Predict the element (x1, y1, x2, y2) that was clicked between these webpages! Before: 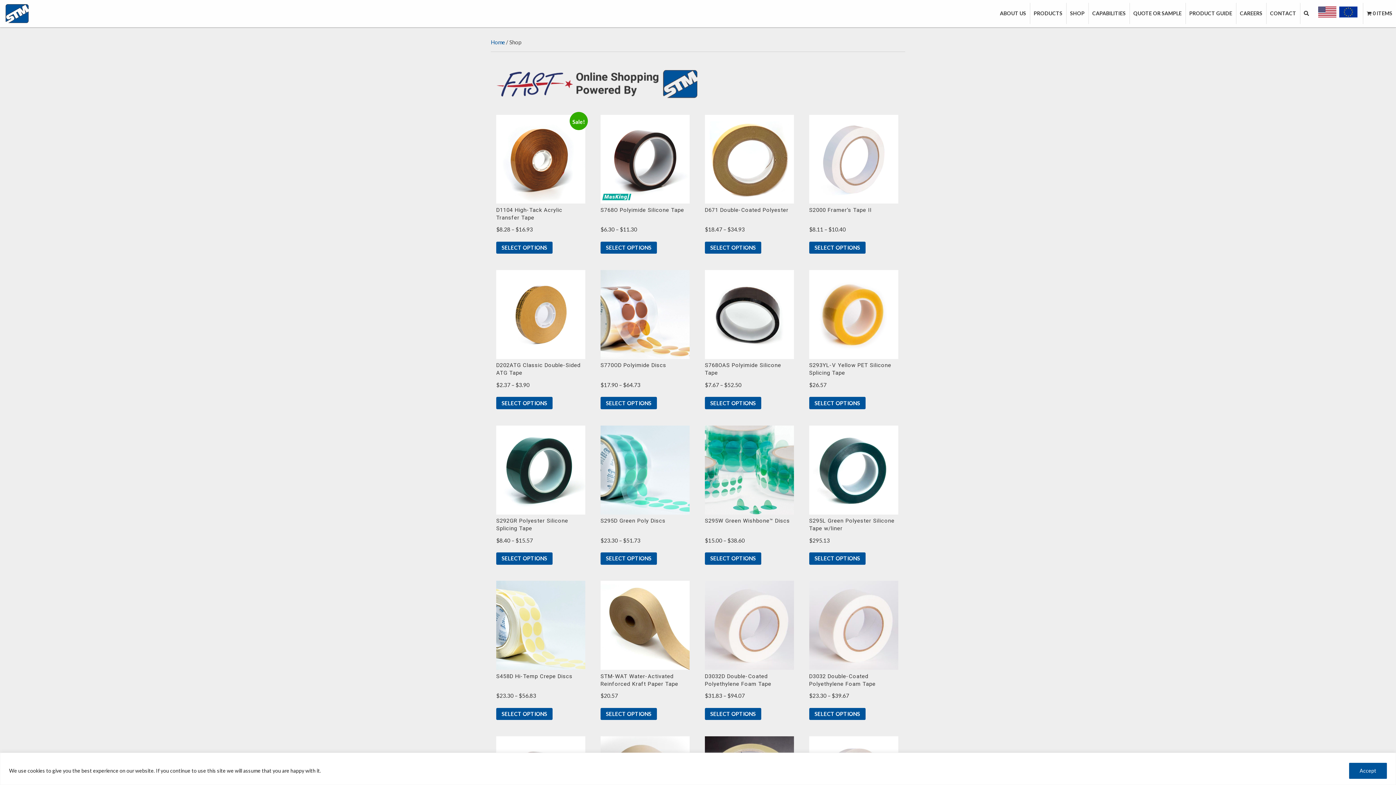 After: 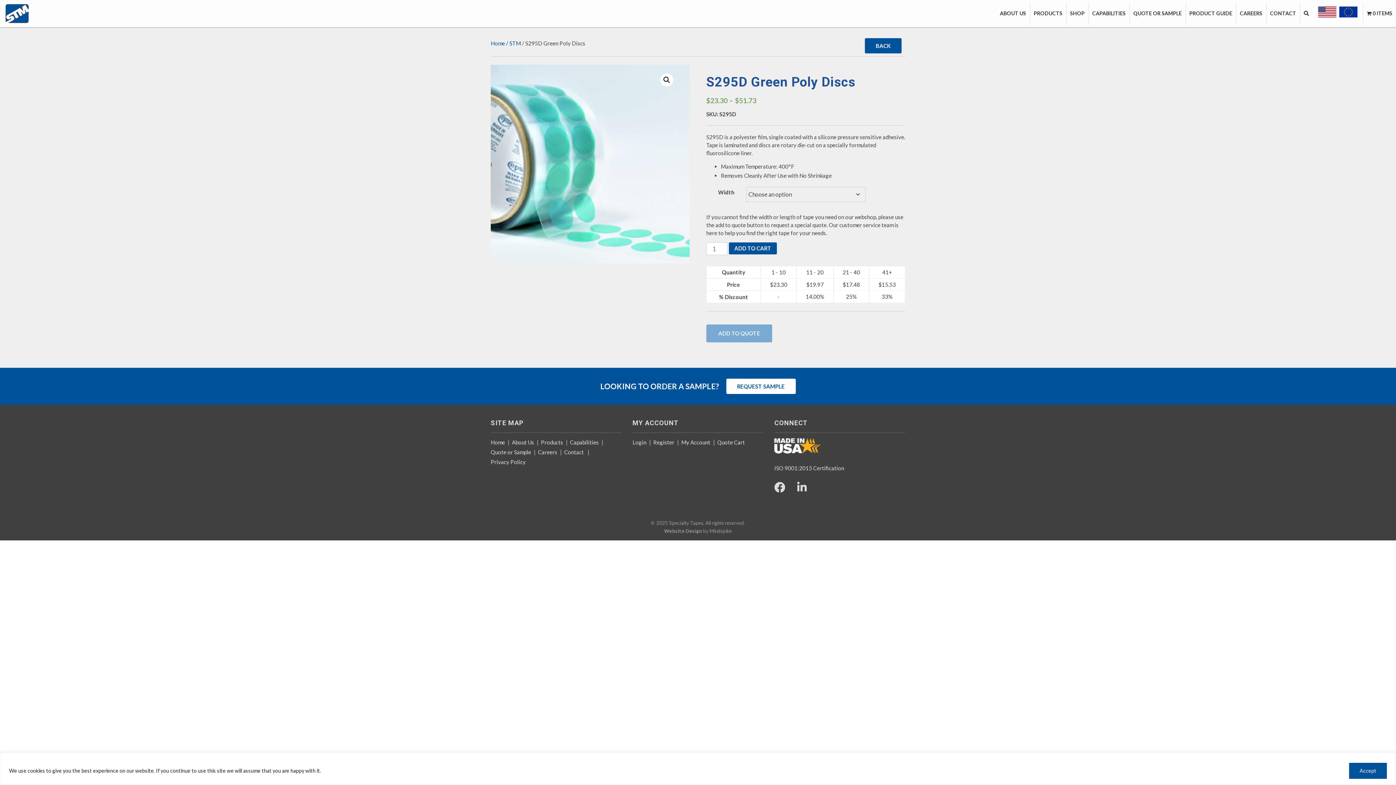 Action: label: S295D Green Poly Discs
$23.30 – $51.73 bbox: (600, 425, 689, 544)